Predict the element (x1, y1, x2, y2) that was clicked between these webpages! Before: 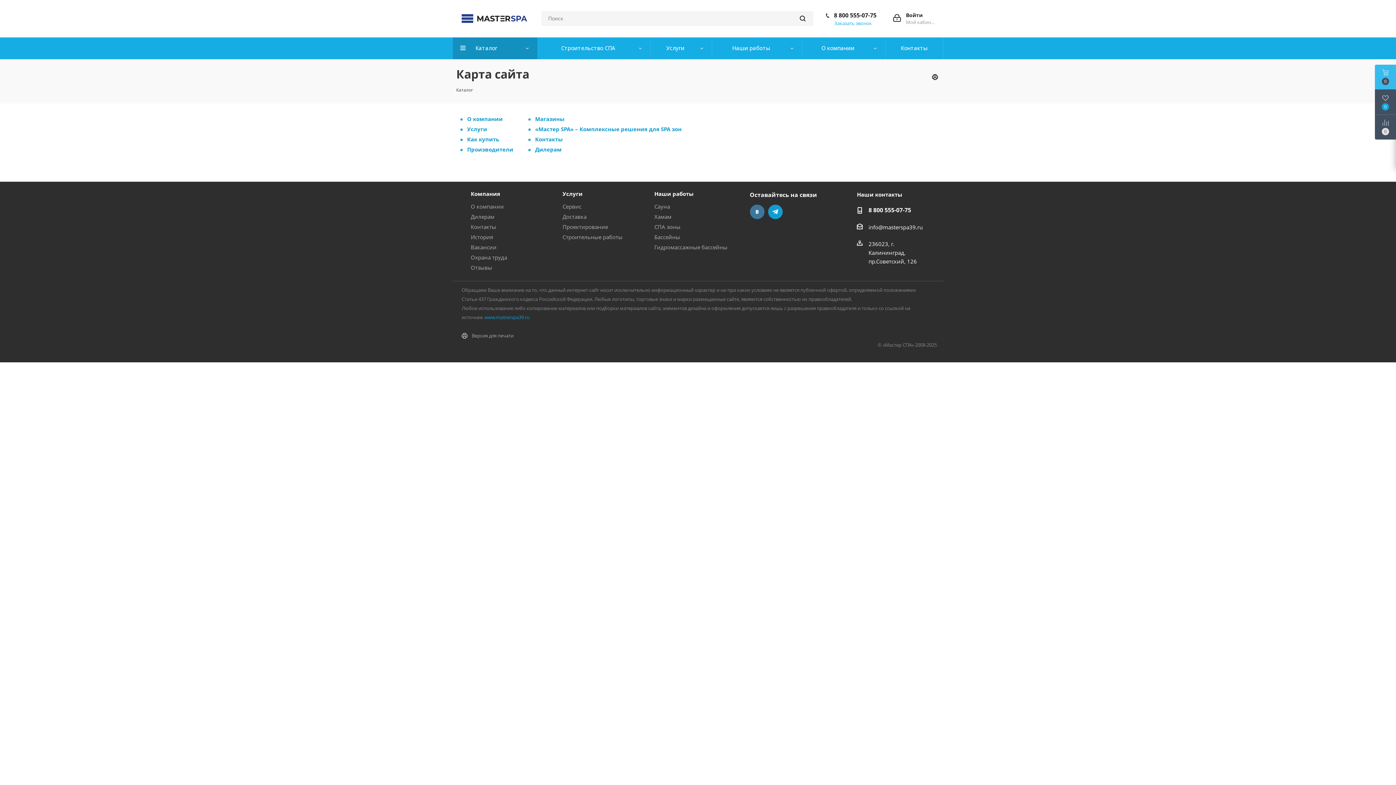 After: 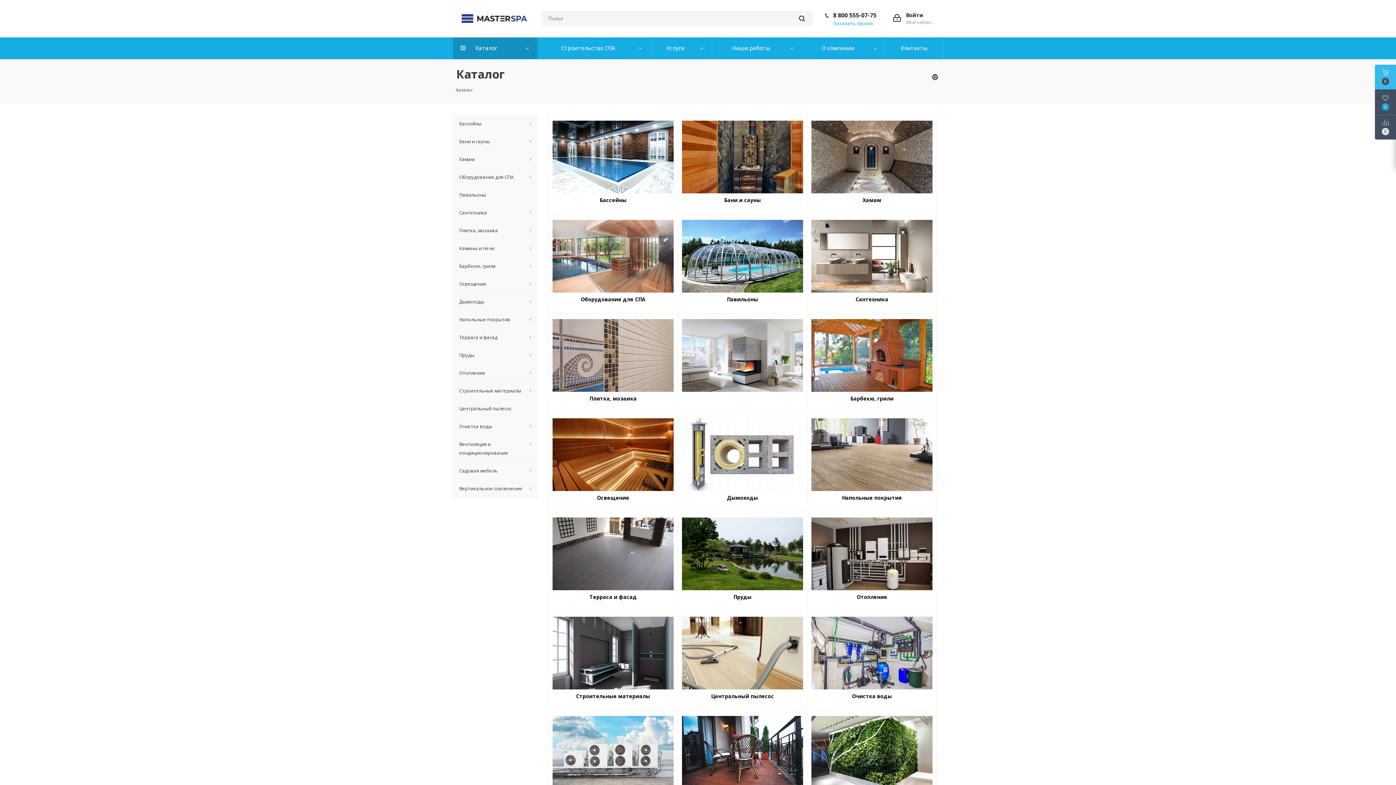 Action: label: Каталог bbox: (453, 37, 537, 59)